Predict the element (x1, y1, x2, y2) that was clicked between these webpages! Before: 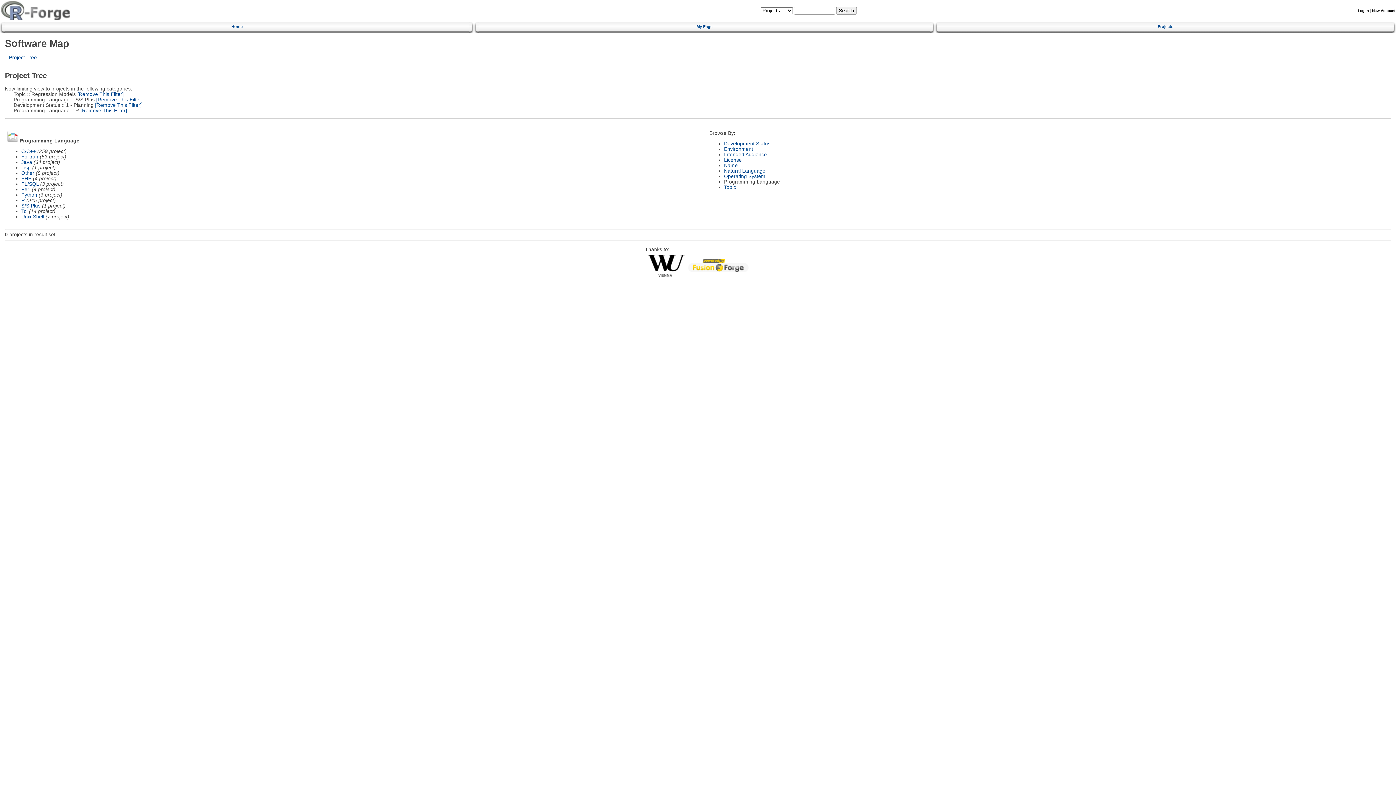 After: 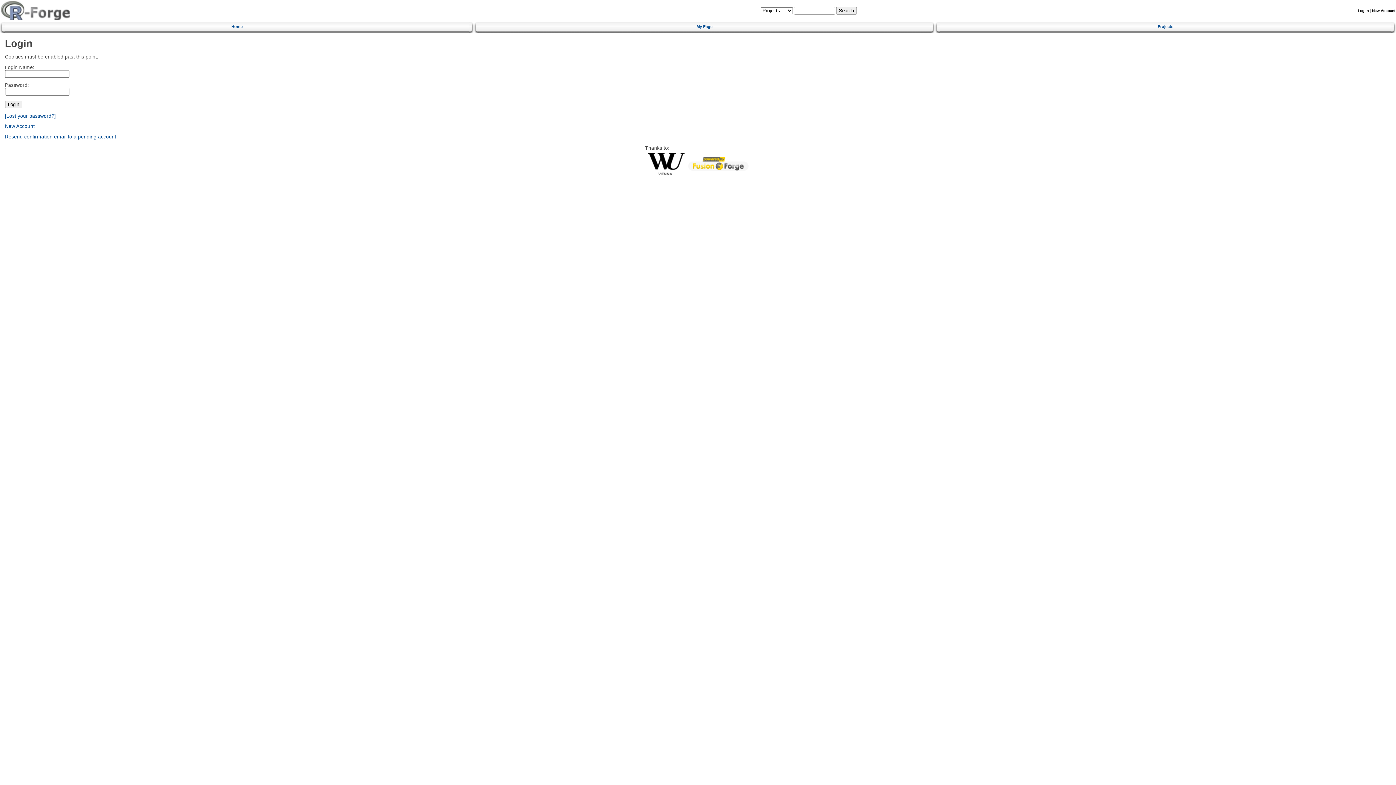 Action: label: Log In bbox: (1358, 8, 1369, 12)